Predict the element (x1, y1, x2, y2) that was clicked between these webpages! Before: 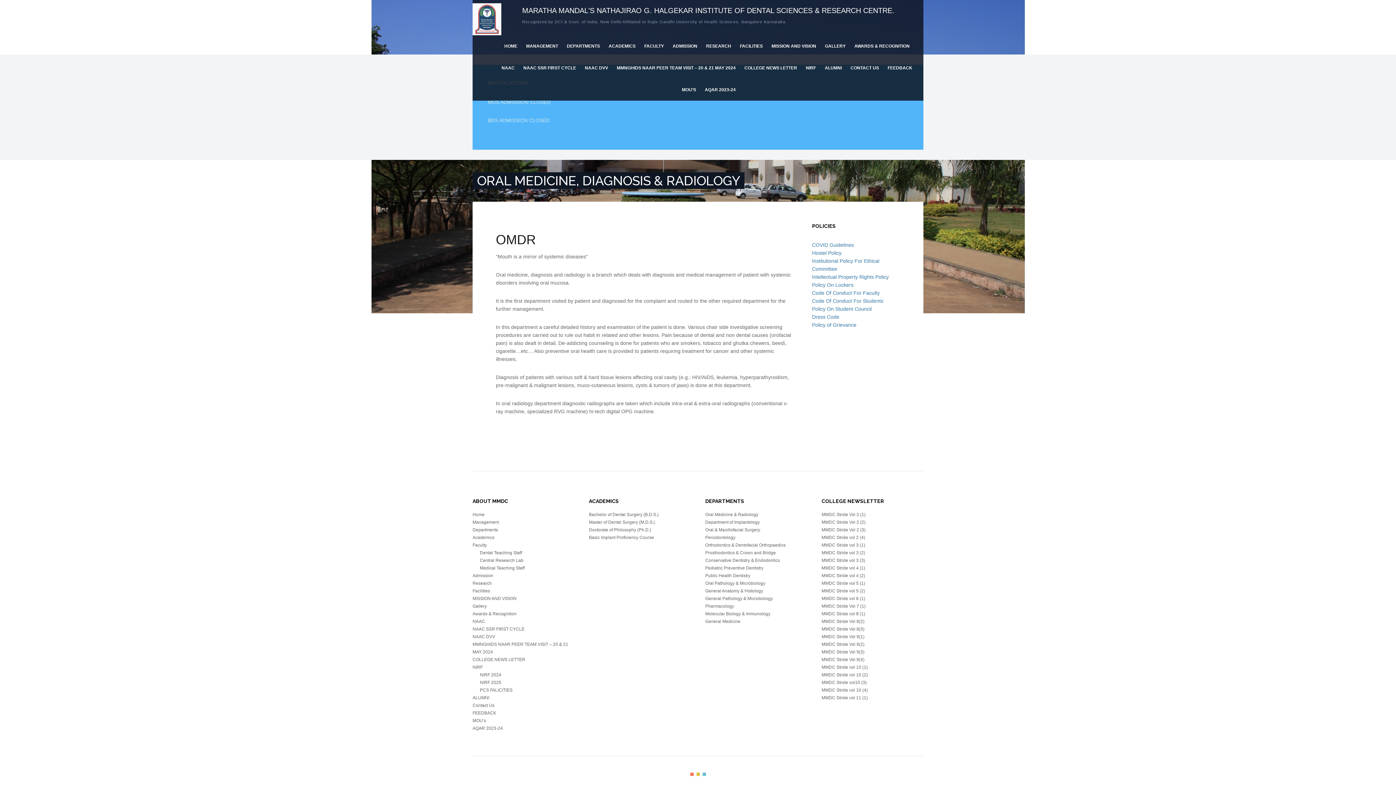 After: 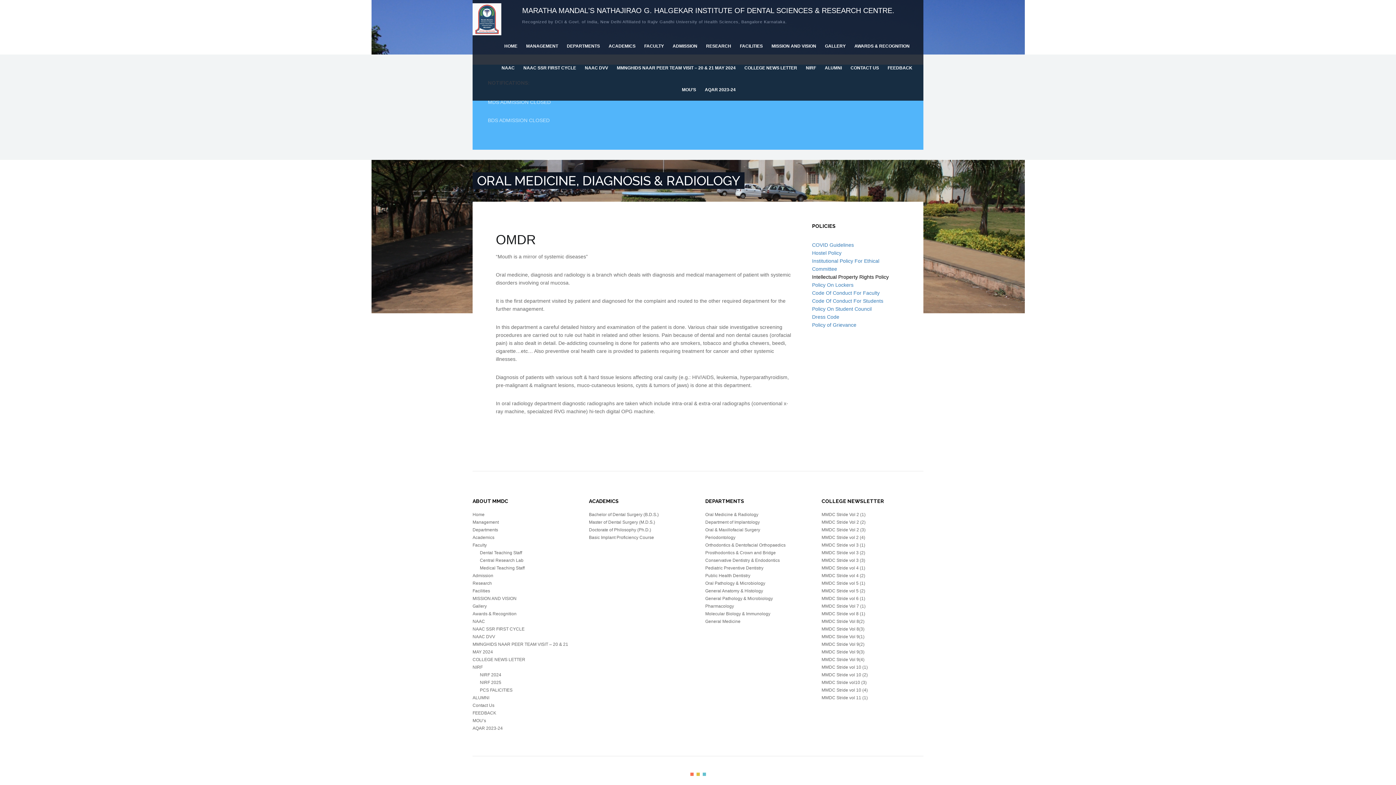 Action: bbox: (812, 274, 889, 280) label: Intellectual Property Rights Policy